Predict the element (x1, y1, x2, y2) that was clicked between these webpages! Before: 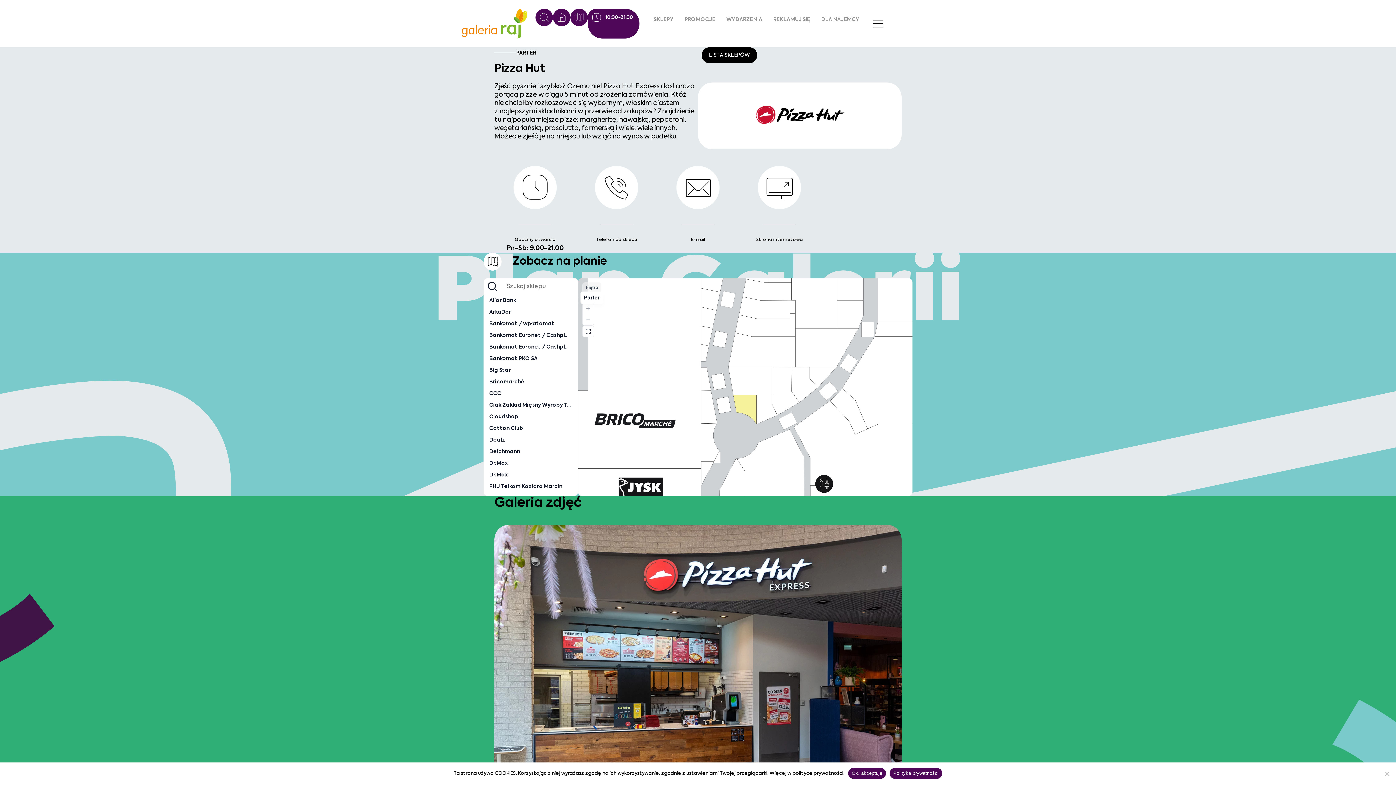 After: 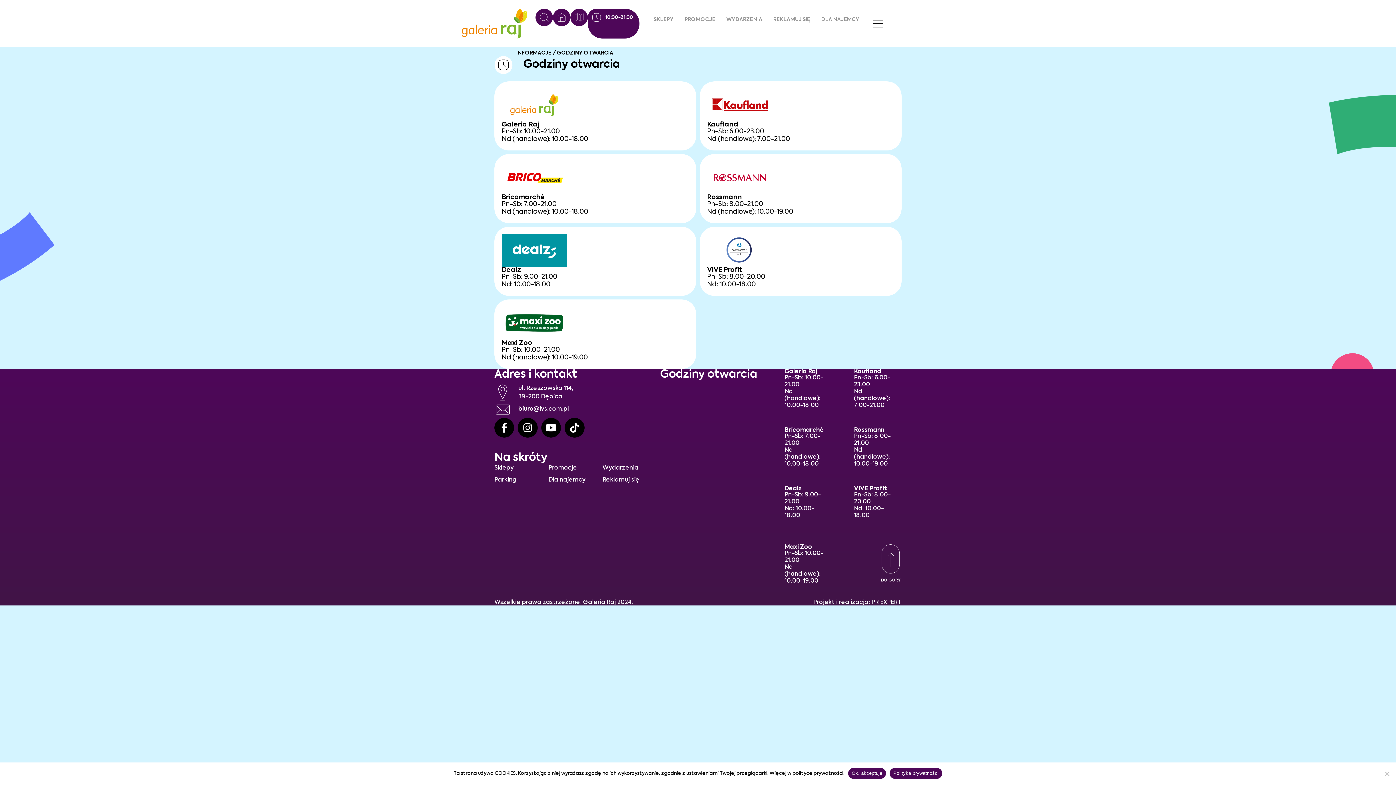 Action: label: Godziny otwarcia bbox: (605, 15, 633, 19)